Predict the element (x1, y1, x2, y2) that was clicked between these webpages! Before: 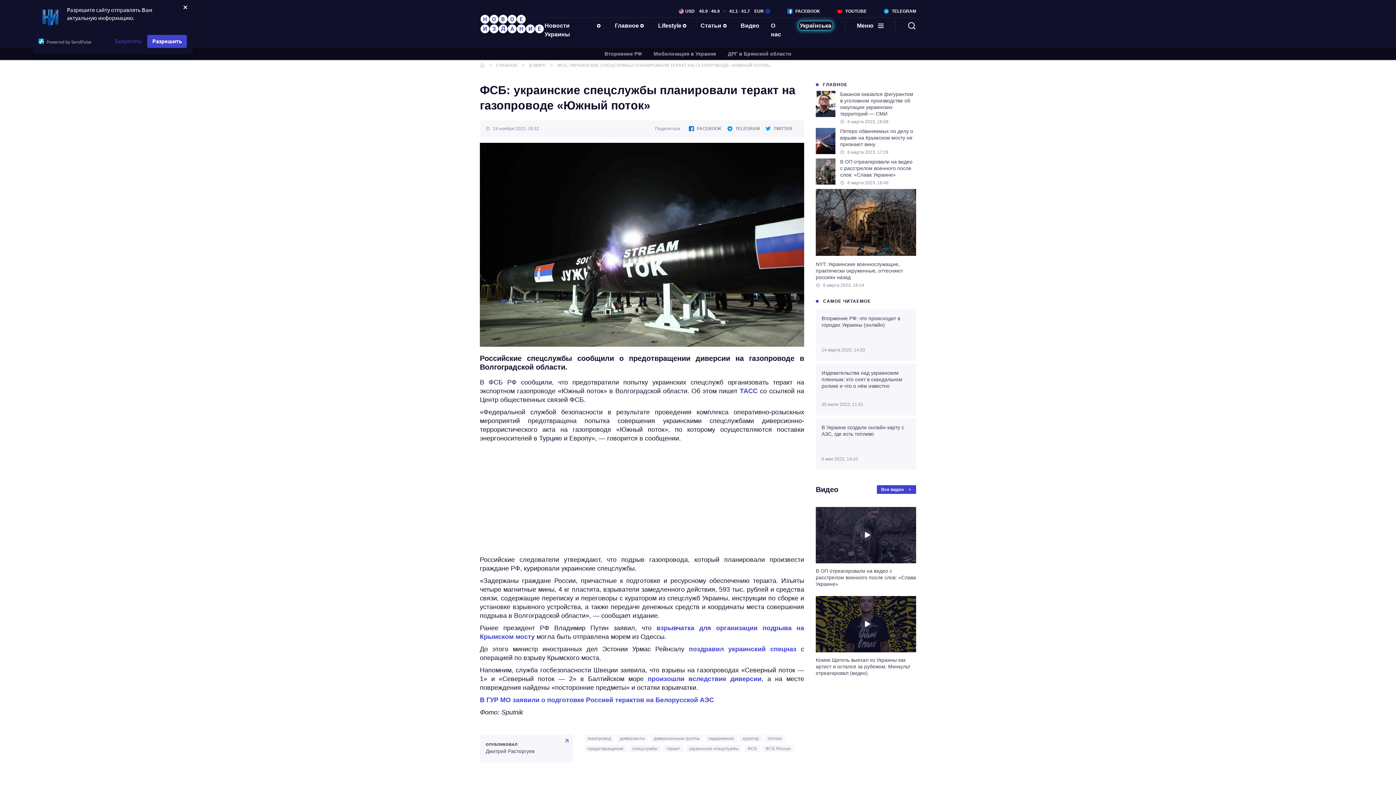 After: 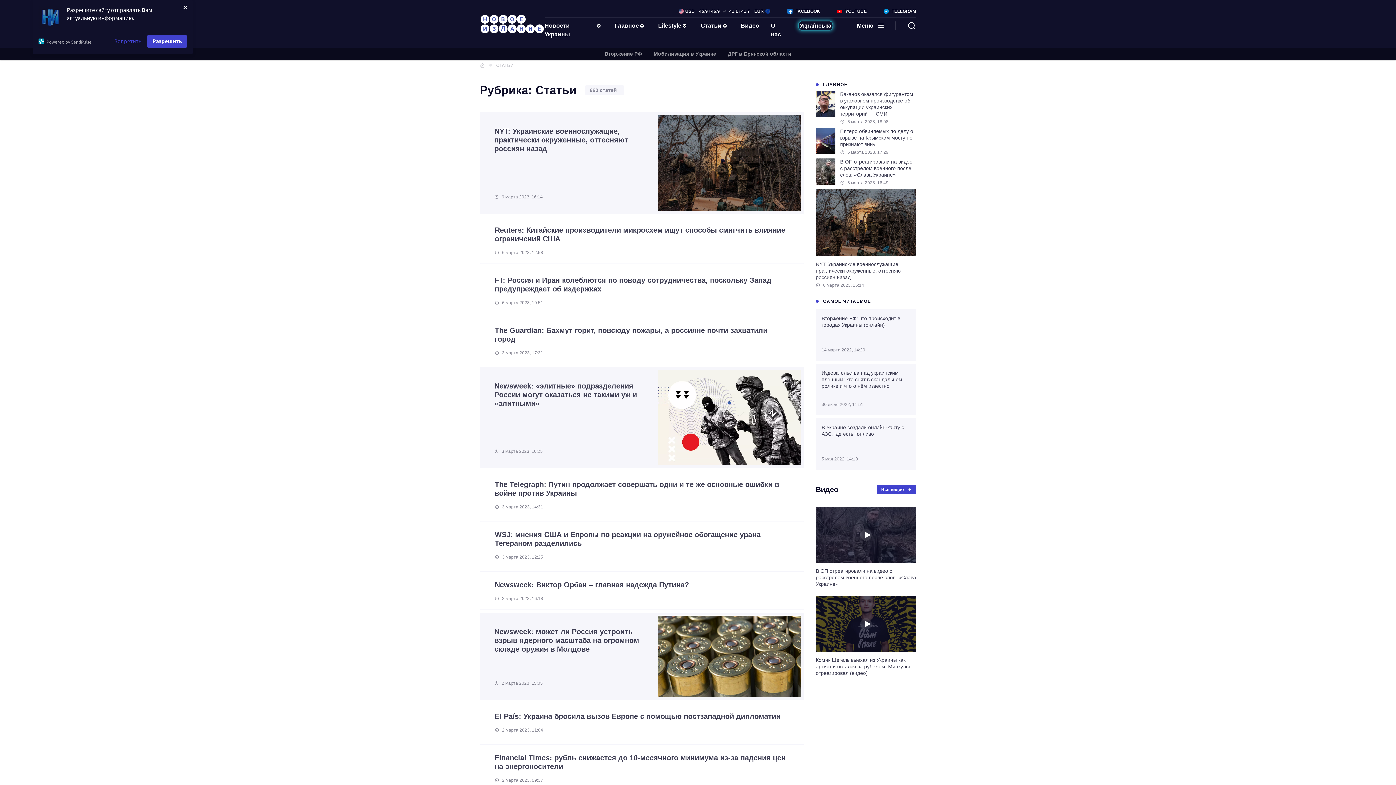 Action: label: Статьи bbox: (700, 21, 720, 38)